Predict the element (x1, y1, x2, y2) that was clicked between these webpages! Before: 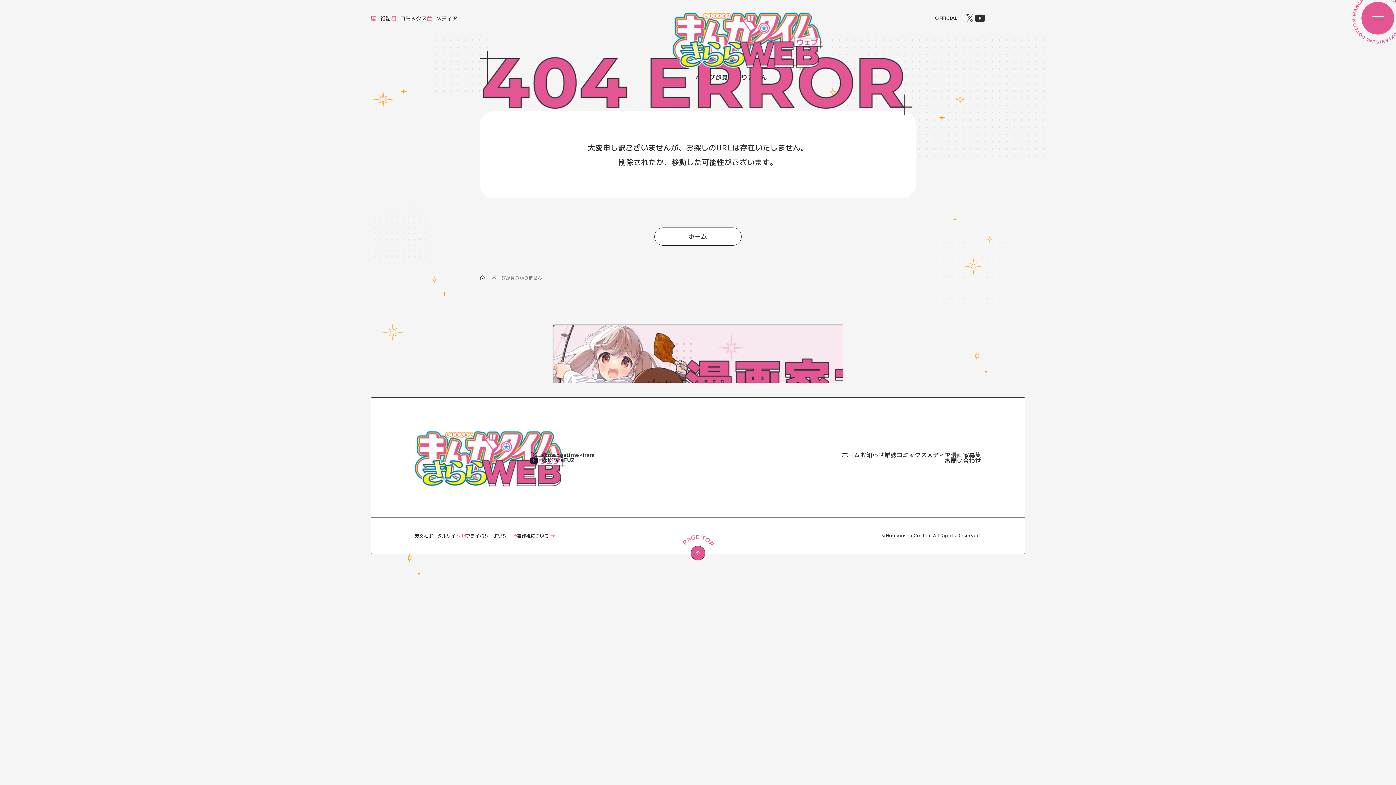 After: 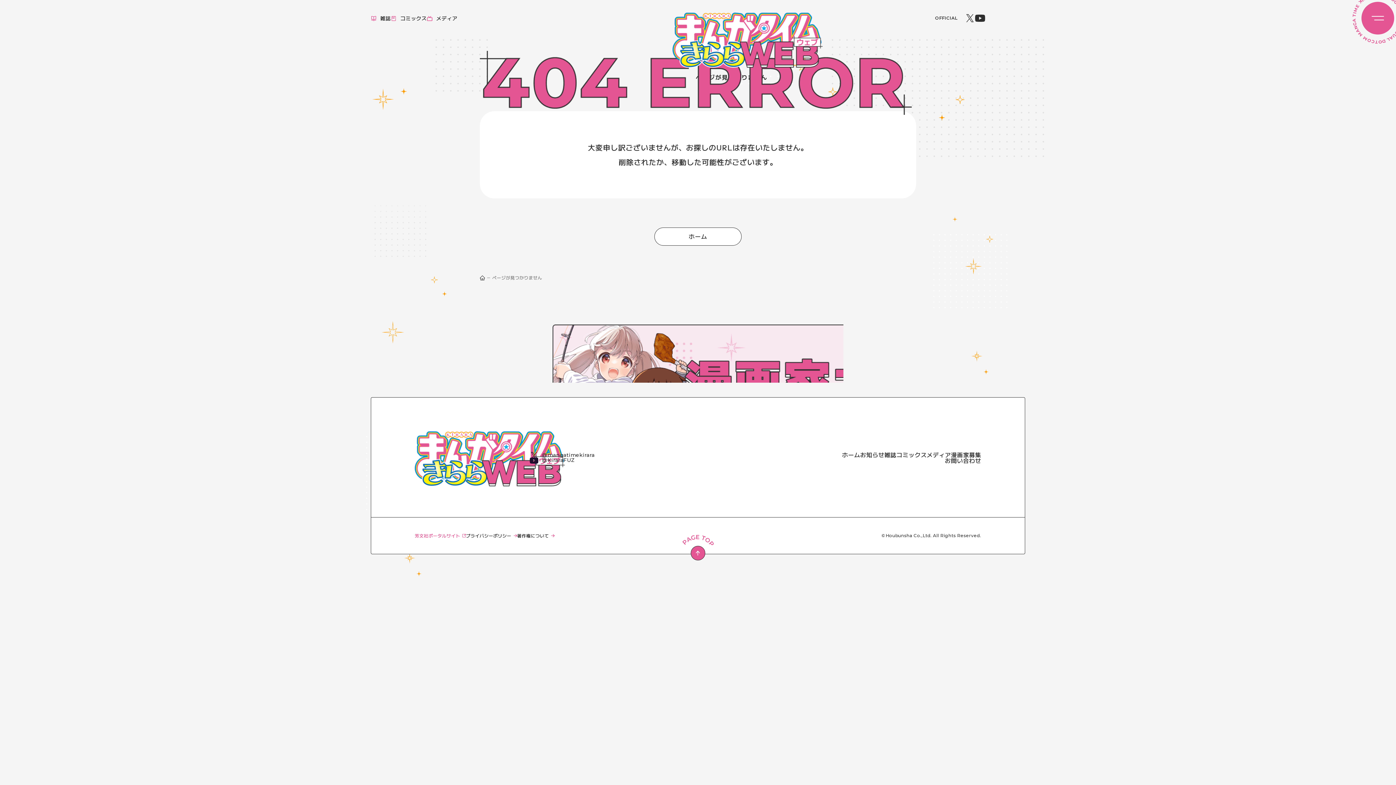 Action: bbox: (414, 532, 466, 538) label: 芳文社ポータルサイト